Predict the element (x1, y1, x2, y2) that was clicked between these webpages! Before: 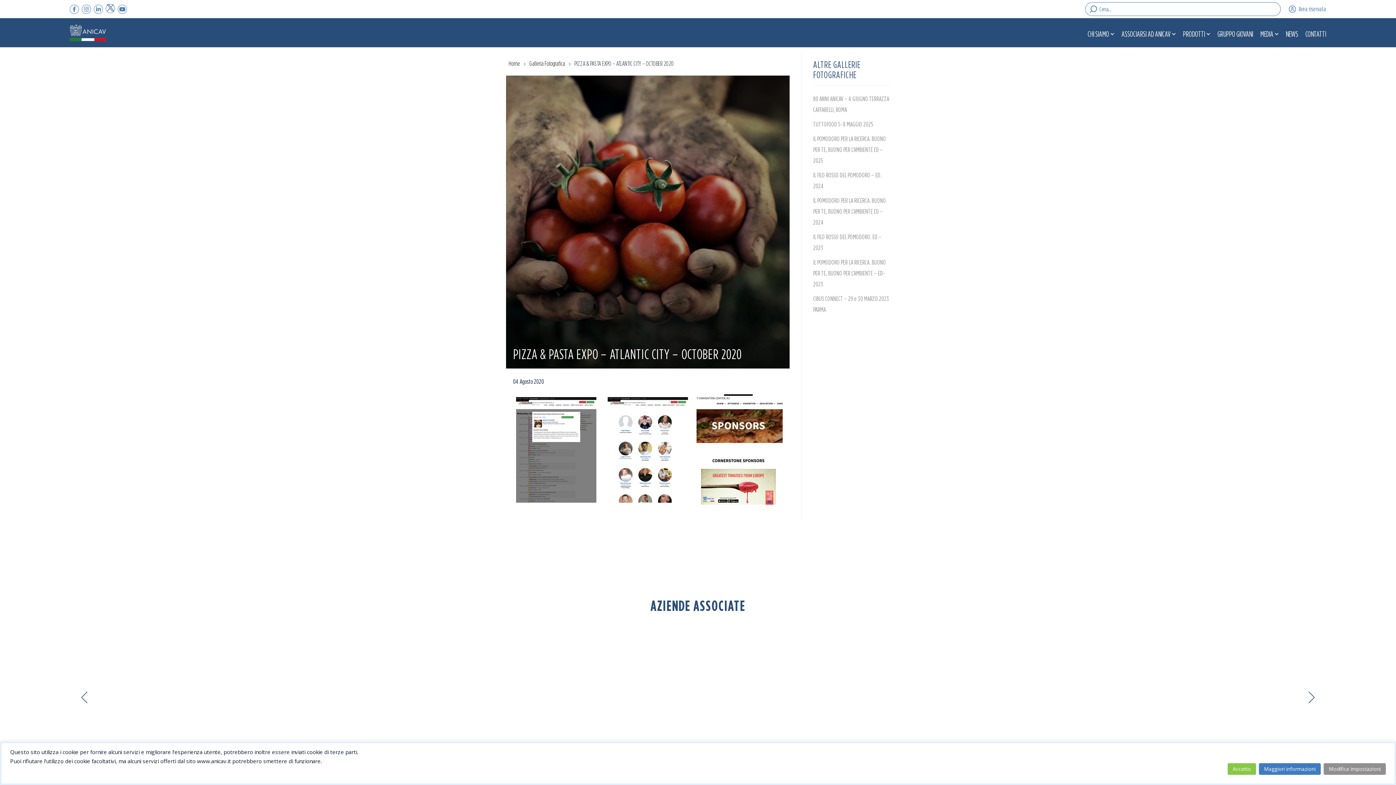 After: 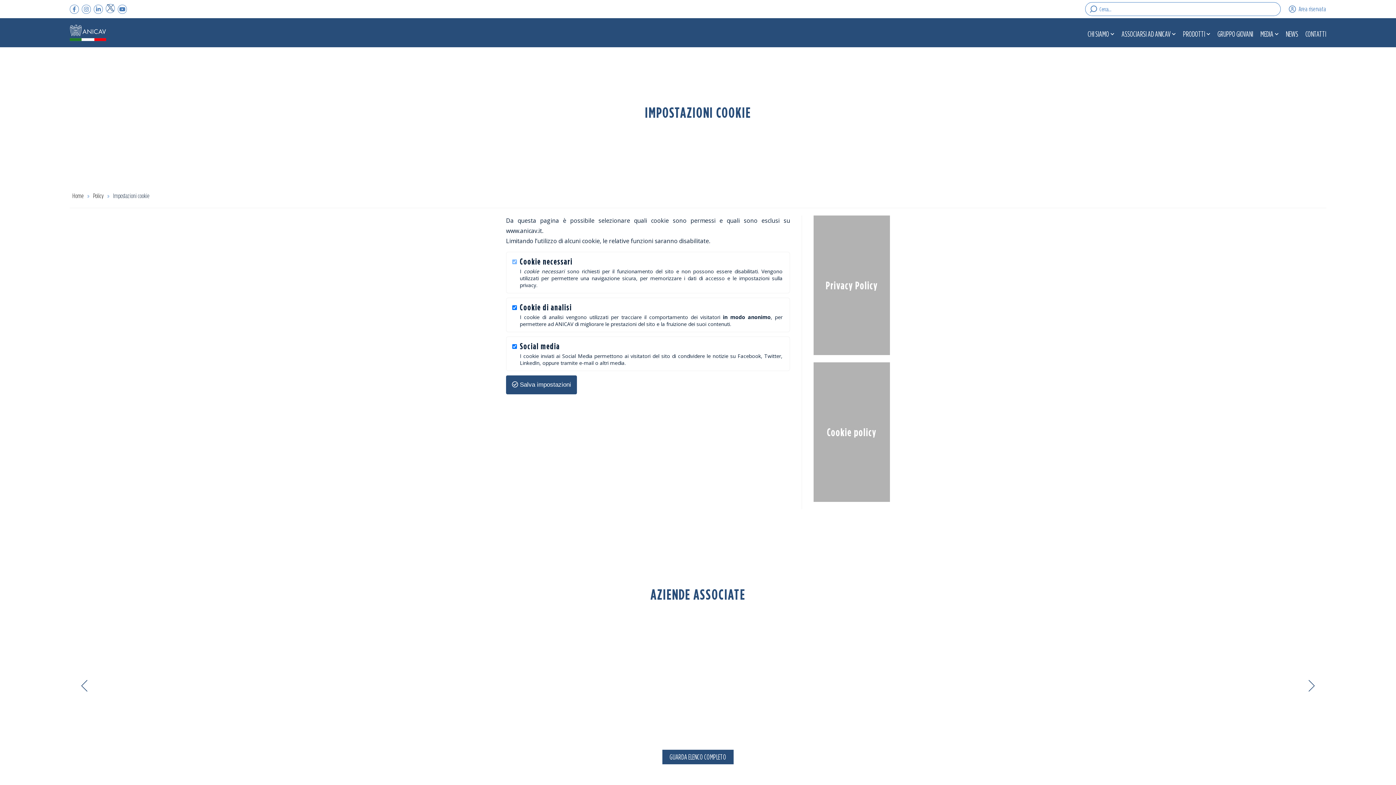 Action: bbox: (1324, 763, 1386, 775) label: Modifica impostazioni